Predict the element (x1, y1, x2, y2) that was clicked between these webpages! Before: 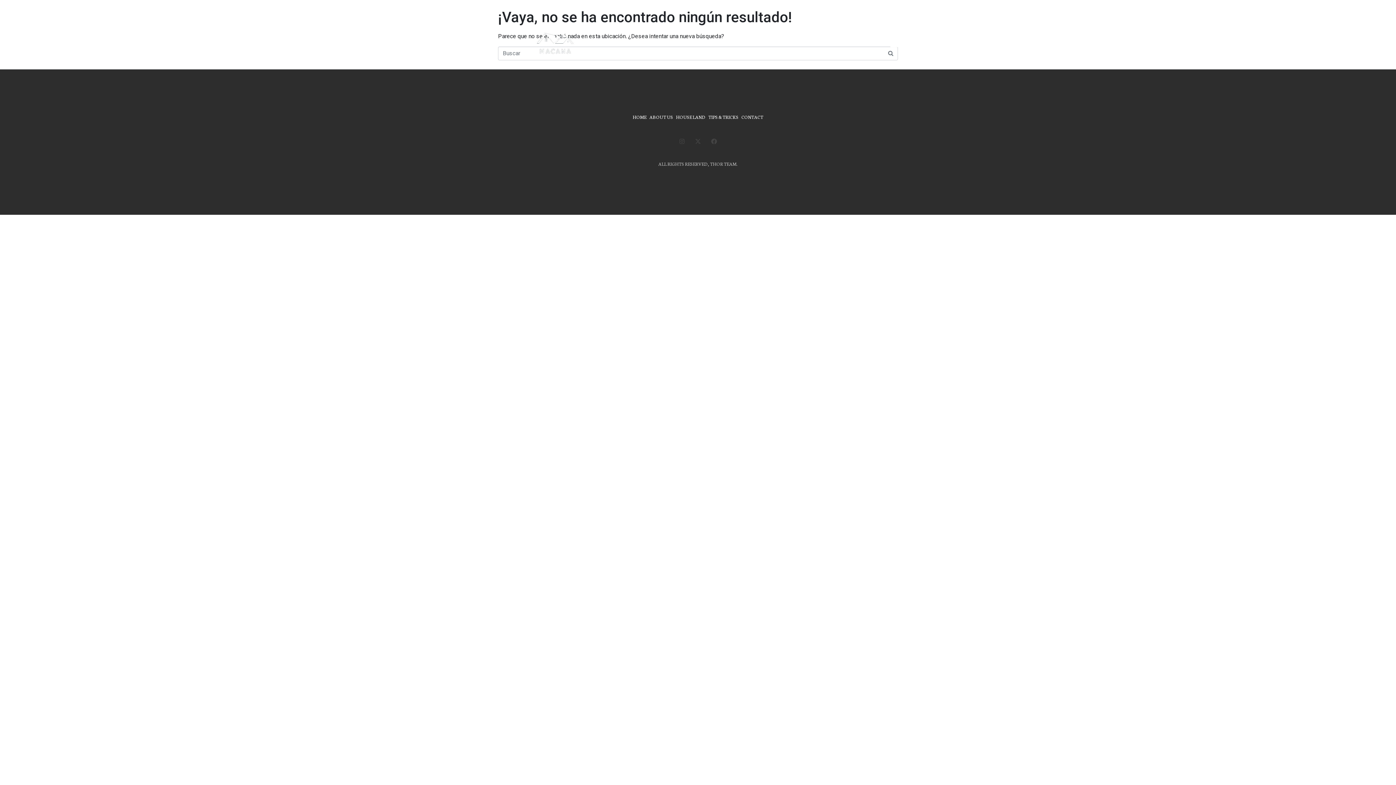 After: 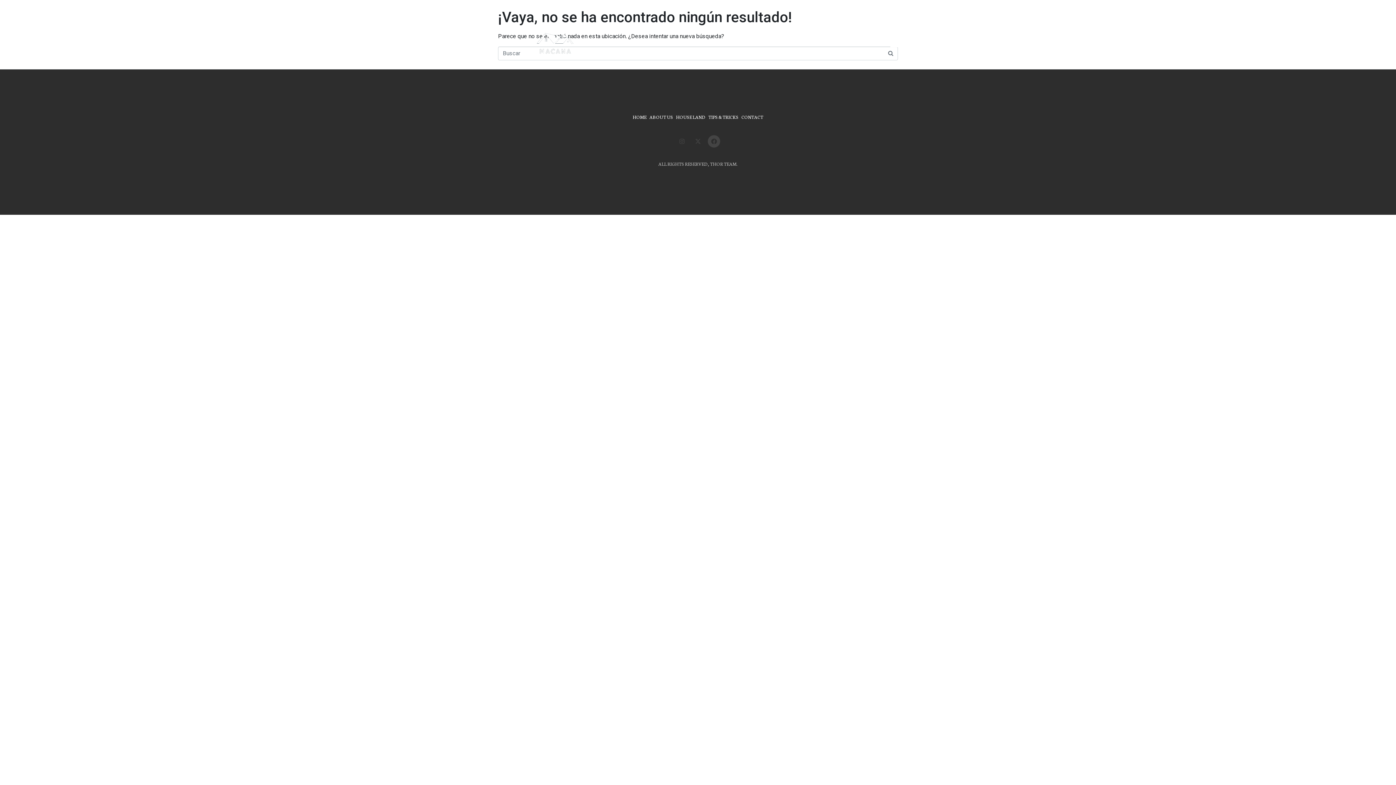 Action: label: Facebook bbox: (708, 135, 720, 147)